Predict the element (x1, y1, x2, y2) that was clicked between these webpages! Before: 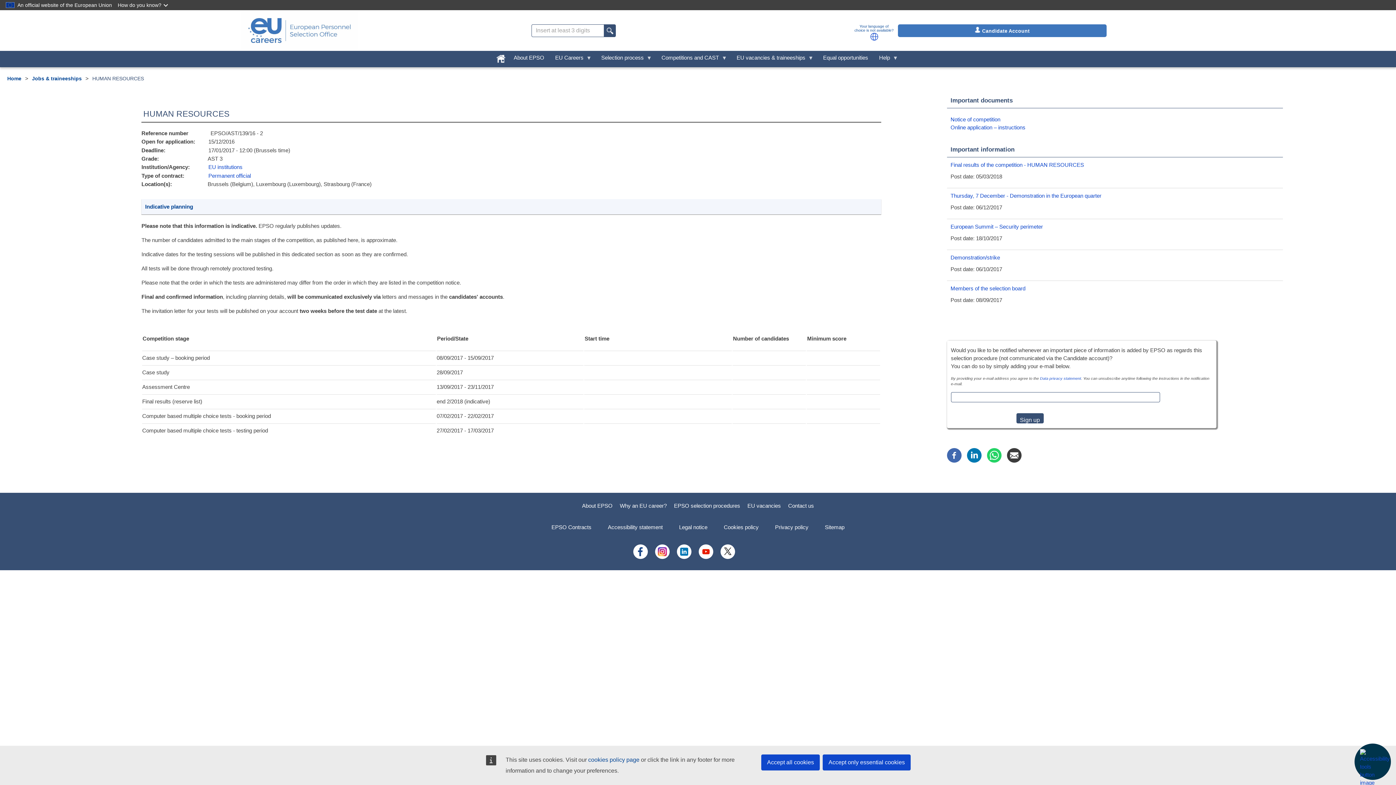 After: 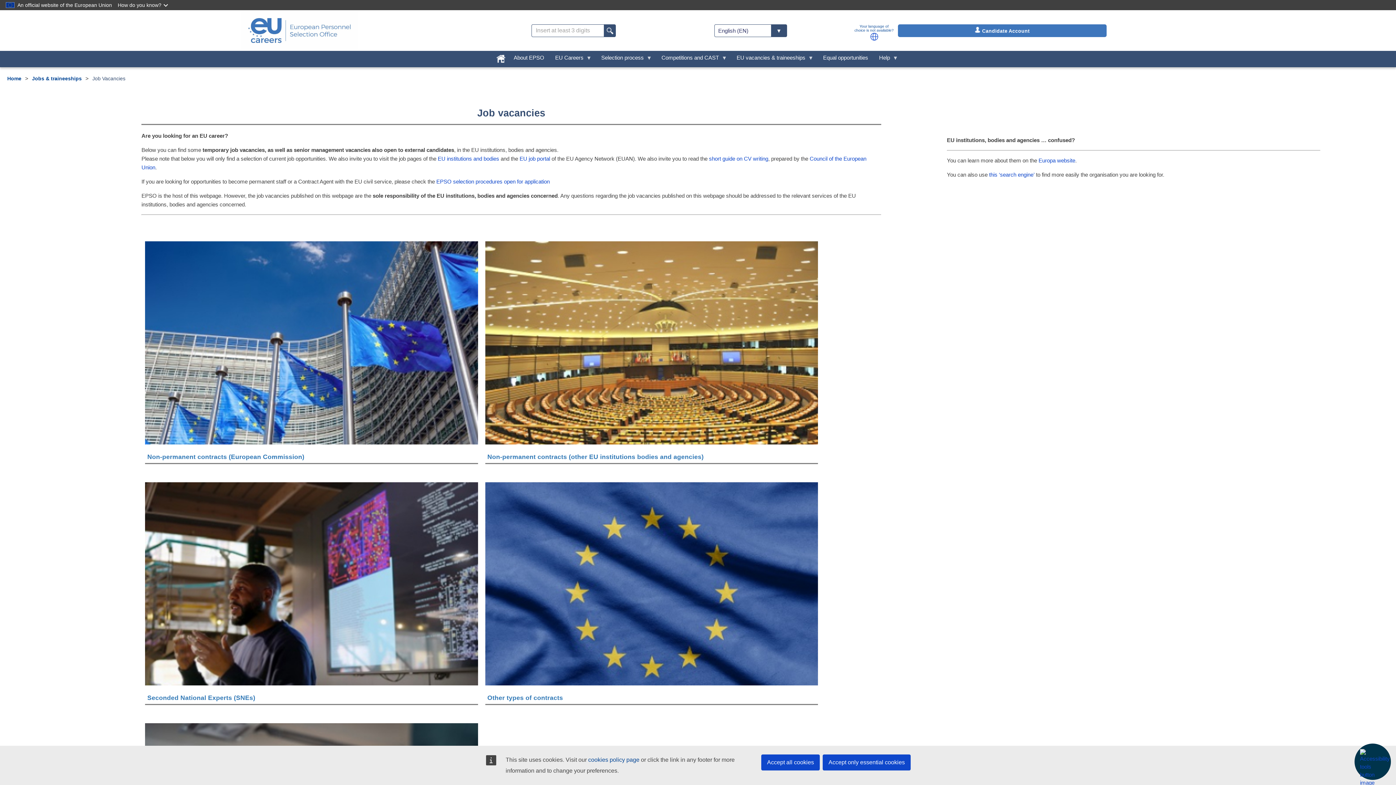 Action: bbox: (747, 502, 781, 509) label: EU vacancies